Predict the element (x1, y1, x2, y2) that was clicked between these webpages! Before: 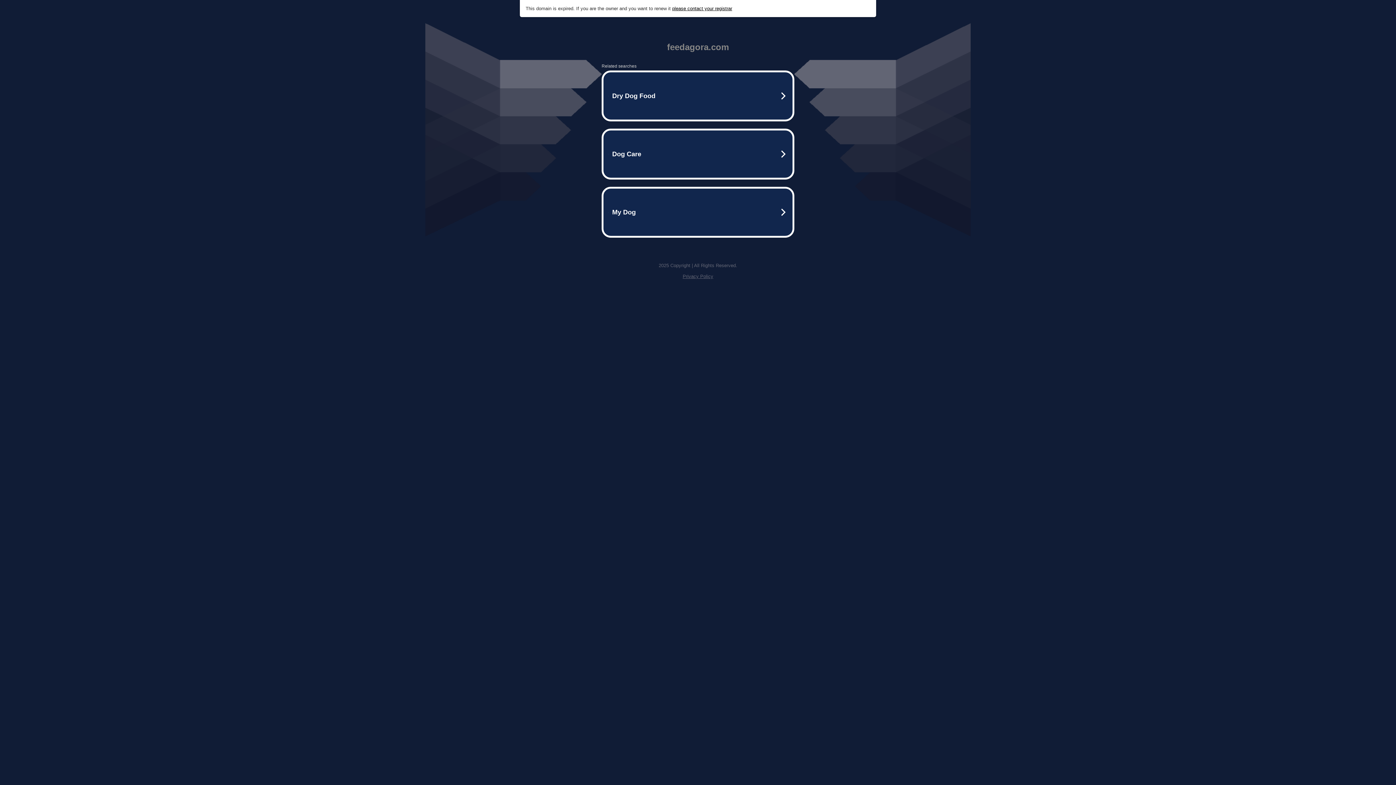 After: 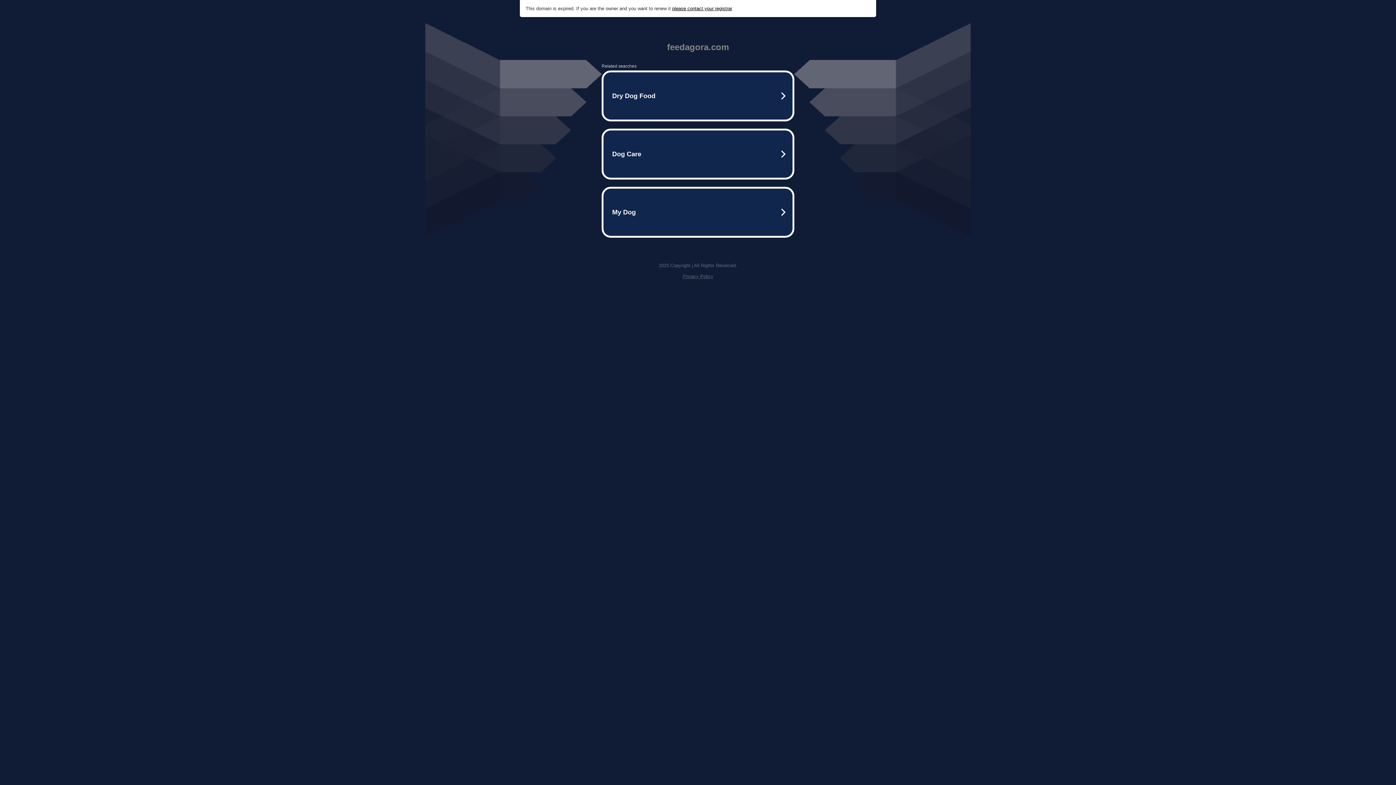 Action: label: Privacy Policy bbox: (682, 273, 713, 279)